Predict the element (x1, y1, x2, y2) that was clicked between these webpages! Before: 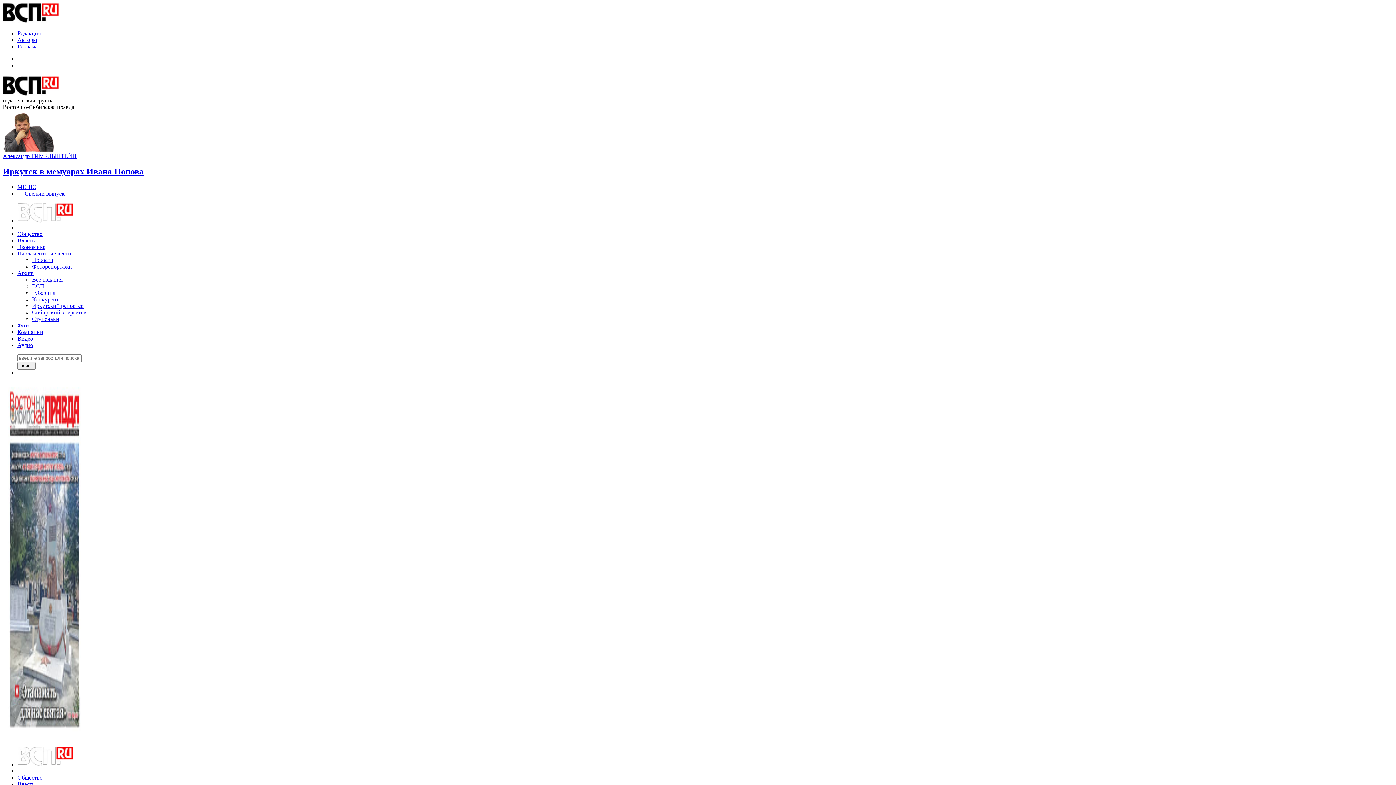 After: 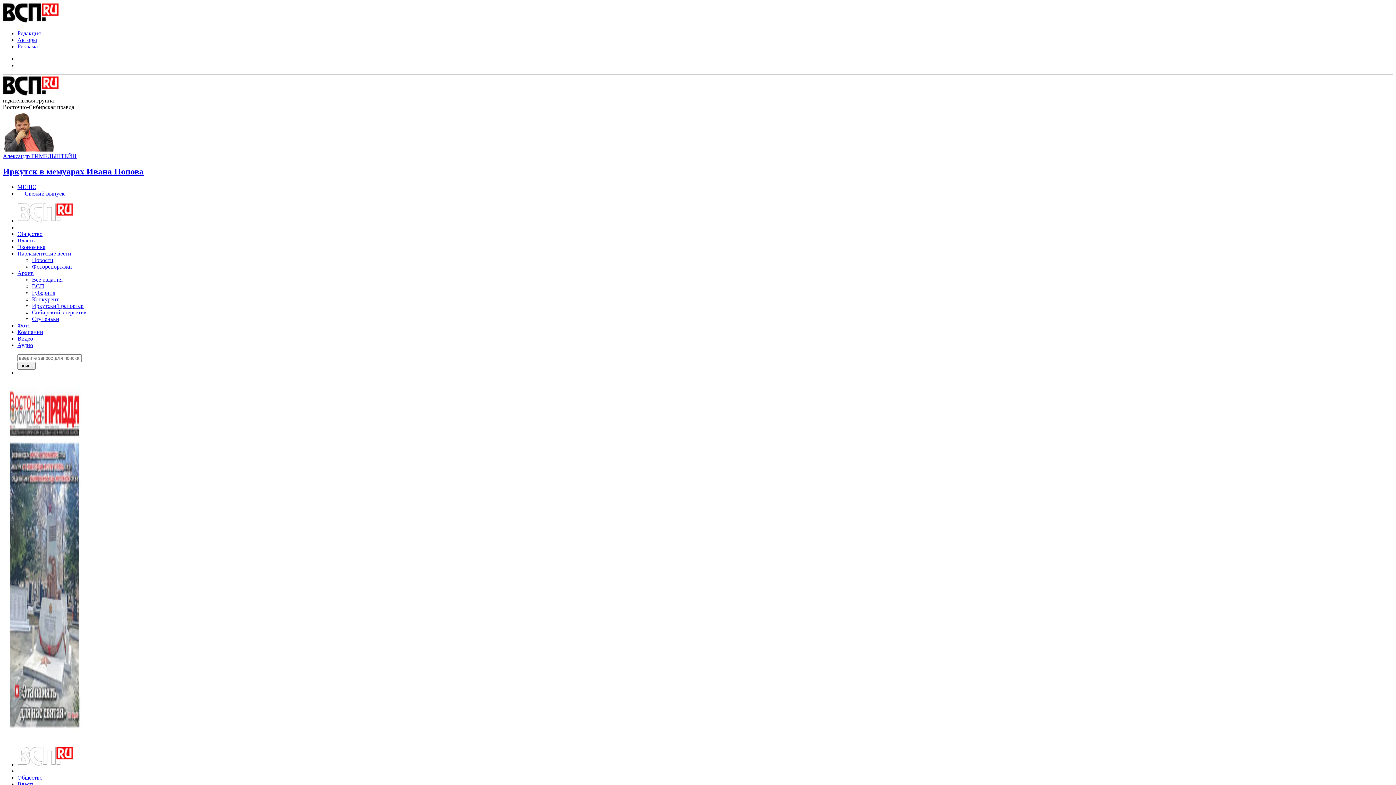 Action: label: Экономика bbox: (17, 243, 45, 250)